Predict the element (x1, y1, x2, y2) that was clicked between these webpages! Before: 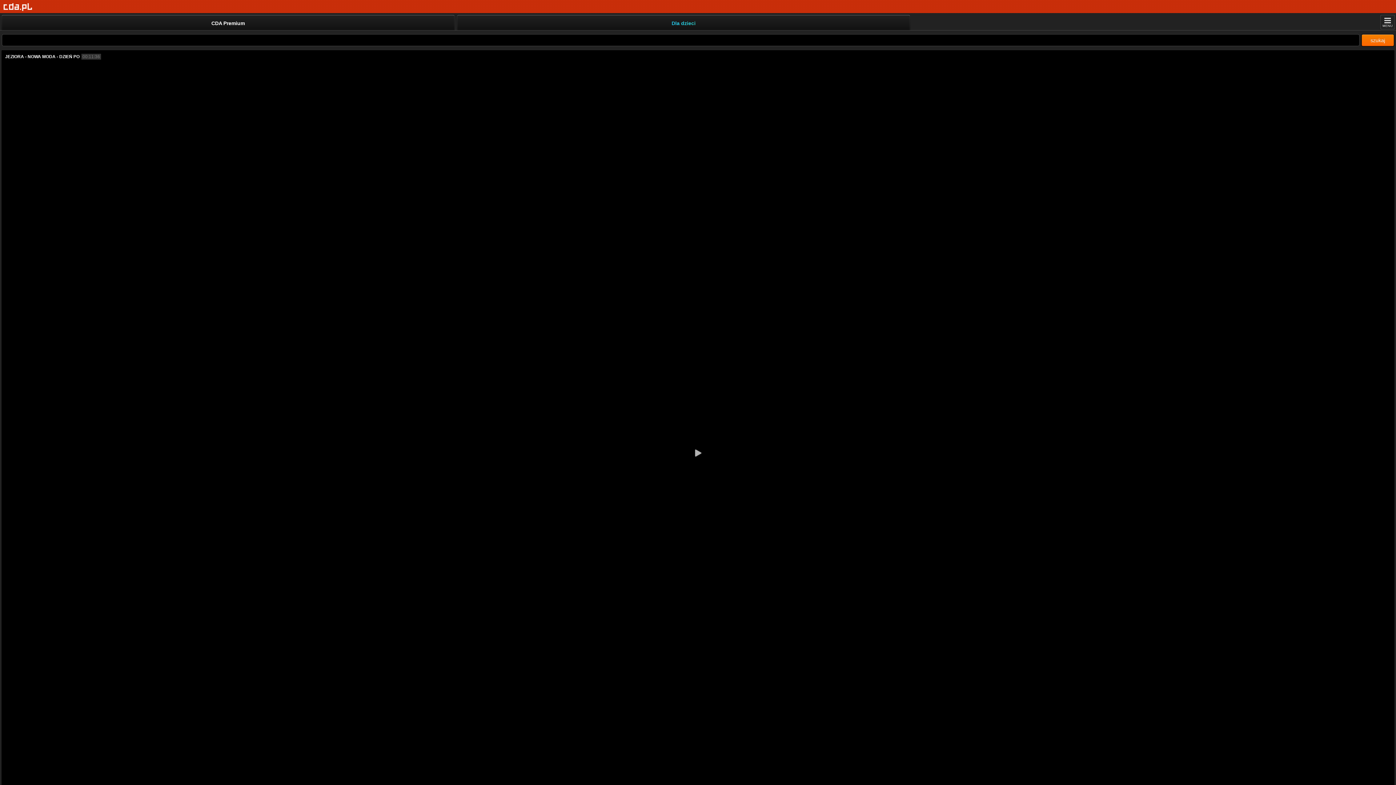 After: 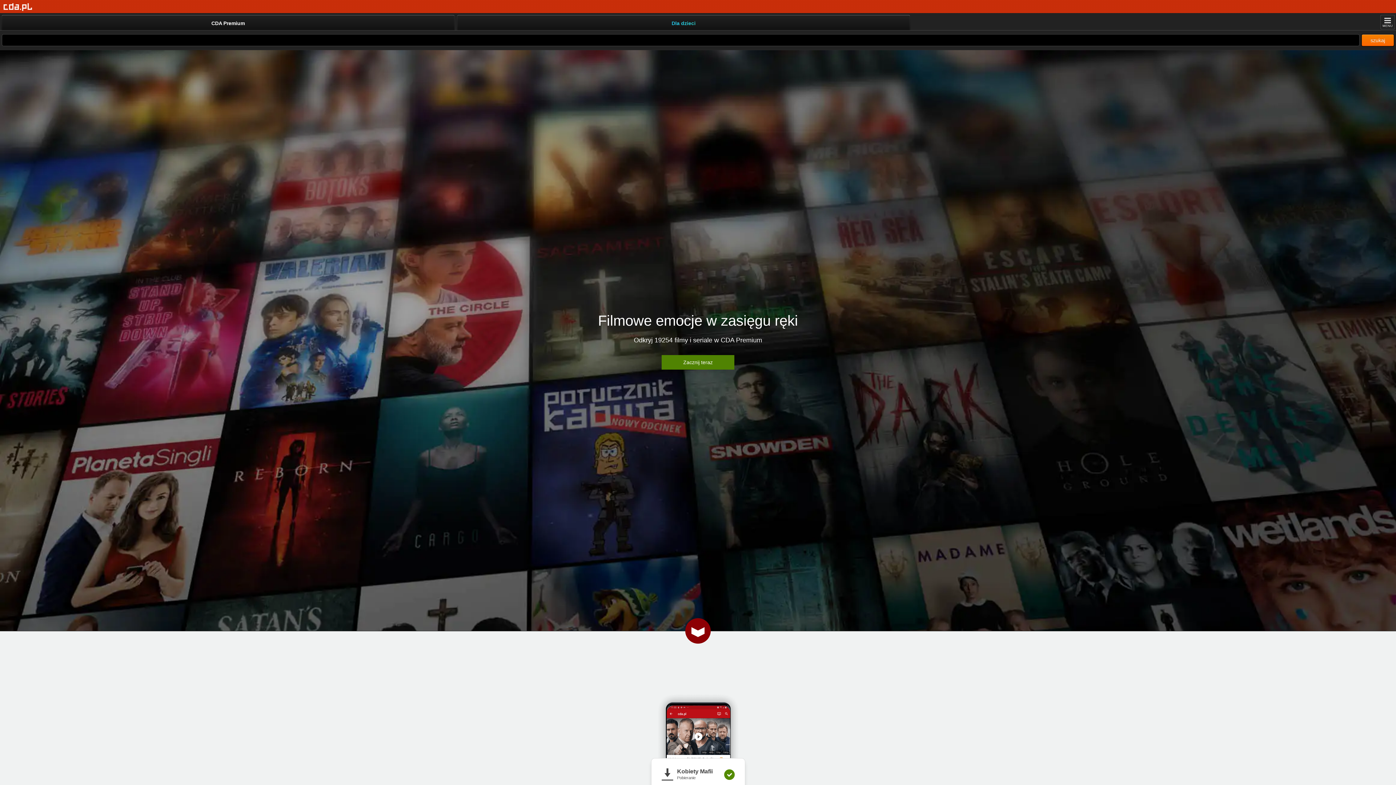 Action: label: Strona główna bbox: (3, 2, 32, 11)